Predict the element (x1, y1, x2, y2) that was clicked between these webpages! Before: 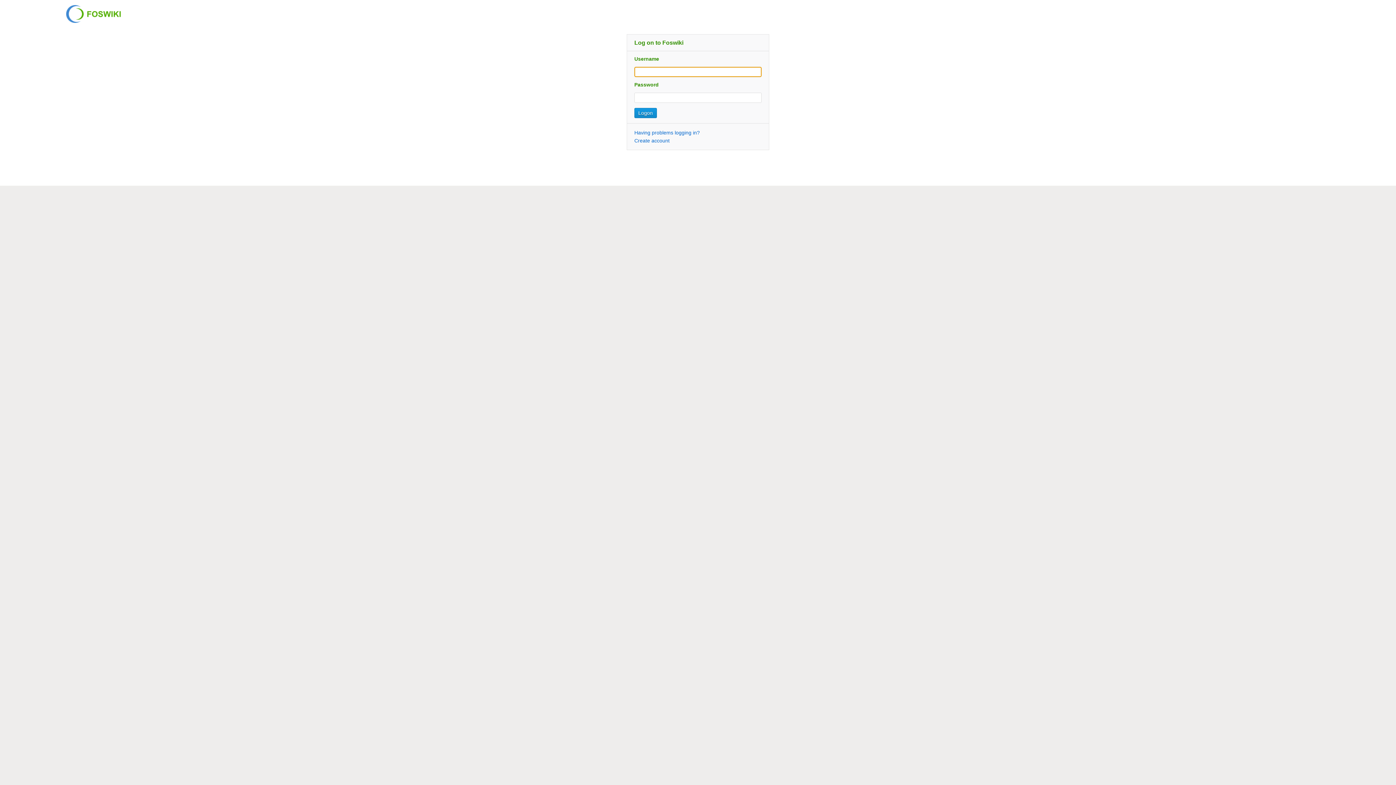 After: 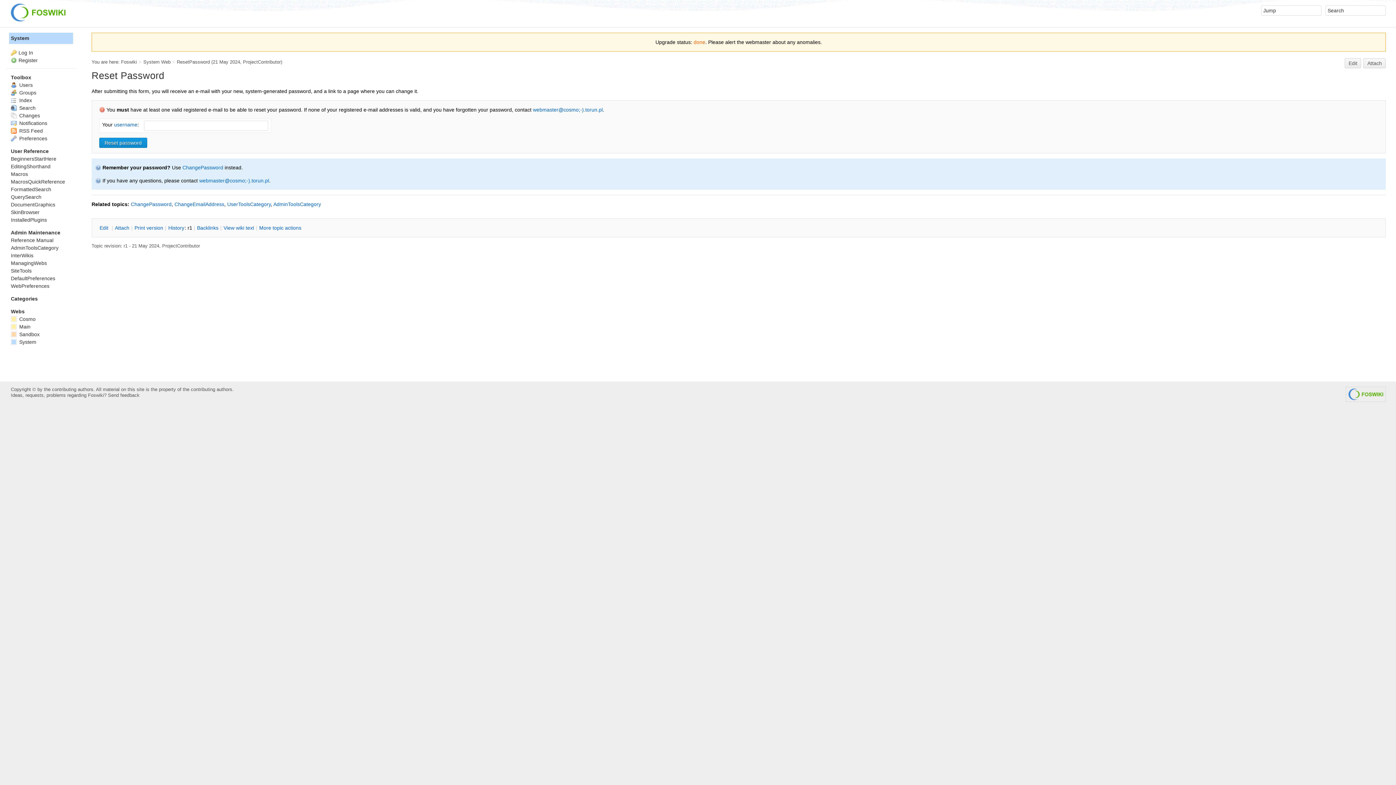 Action: bbox: (634, 129, 700, 135) label: Having problems logging in?